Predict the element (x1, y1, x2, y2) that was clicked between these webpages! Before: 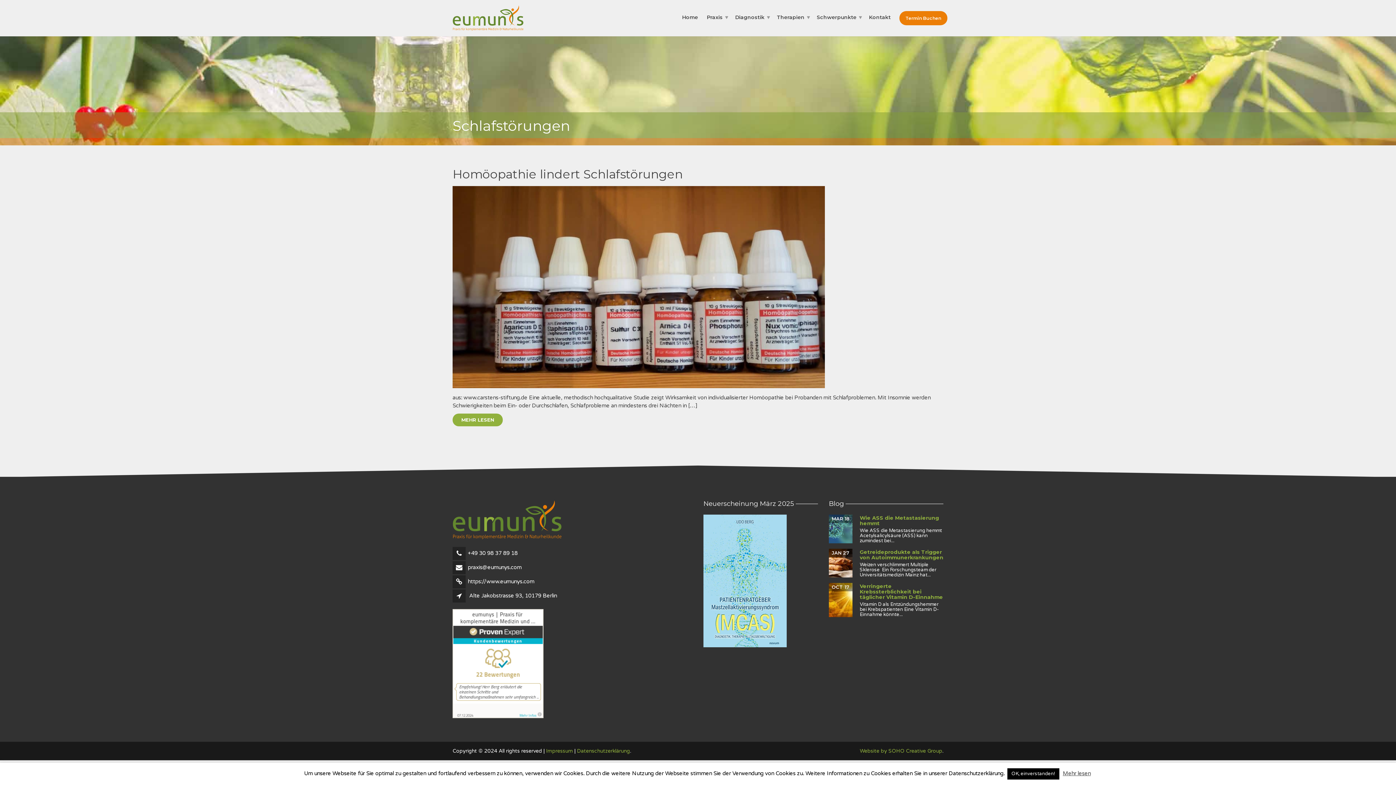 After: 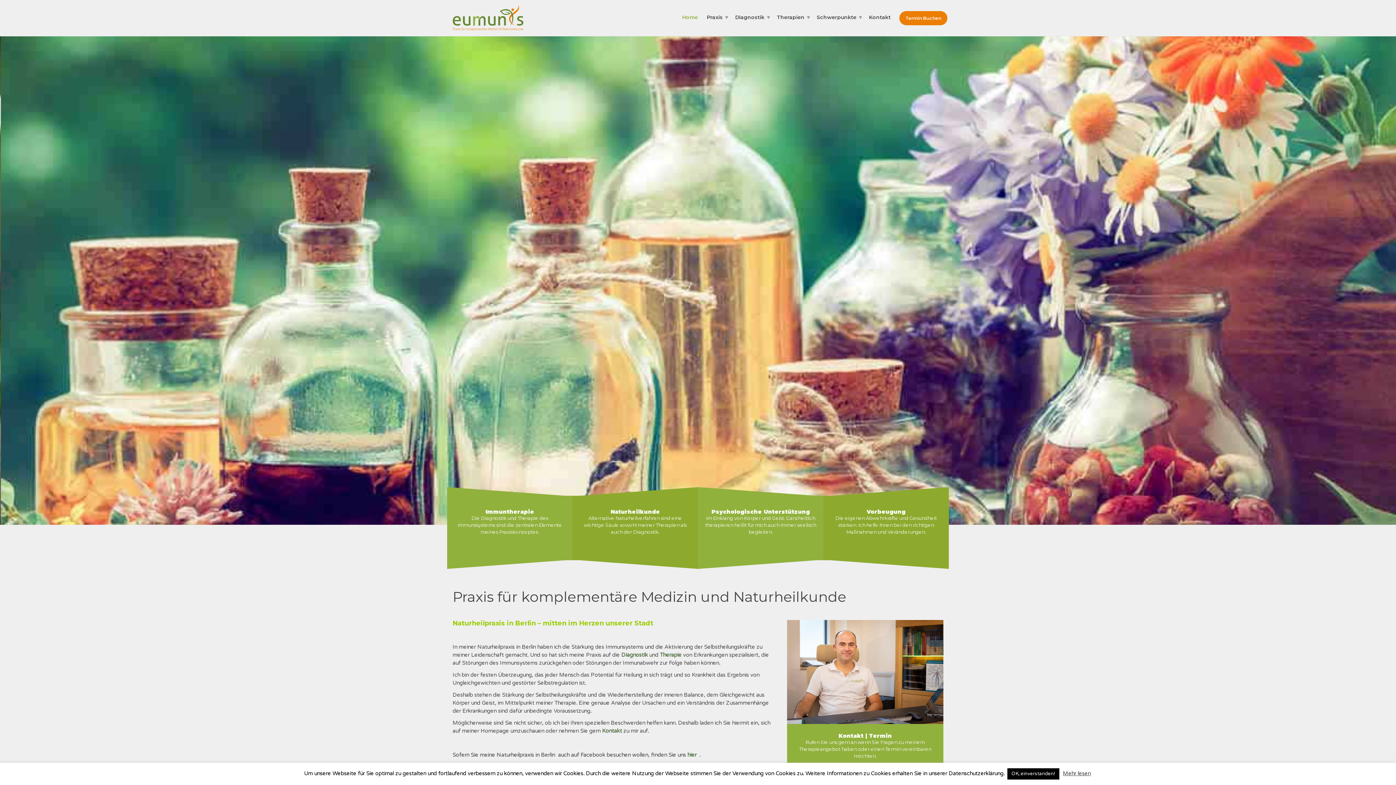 Action: label: Home bbox: (677, 11, 702, 23)